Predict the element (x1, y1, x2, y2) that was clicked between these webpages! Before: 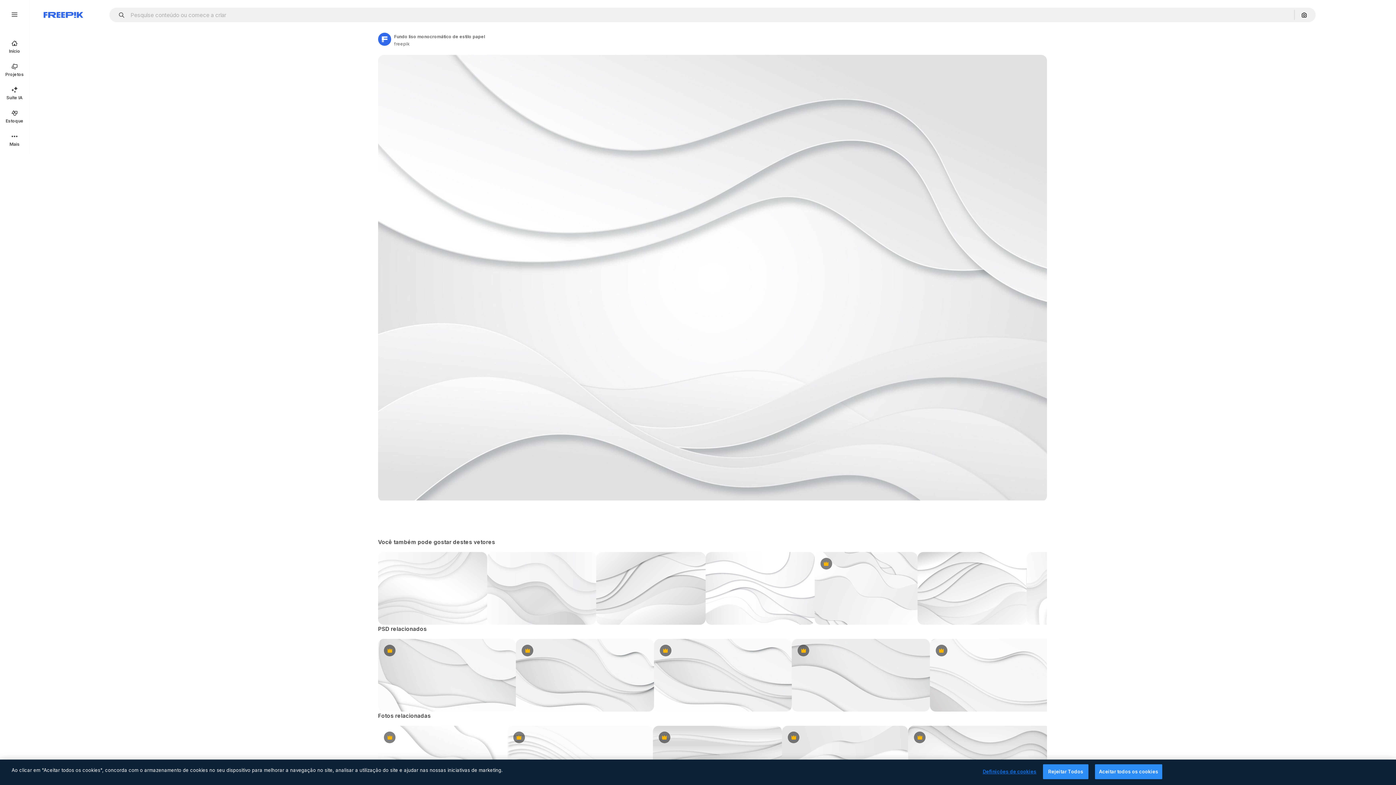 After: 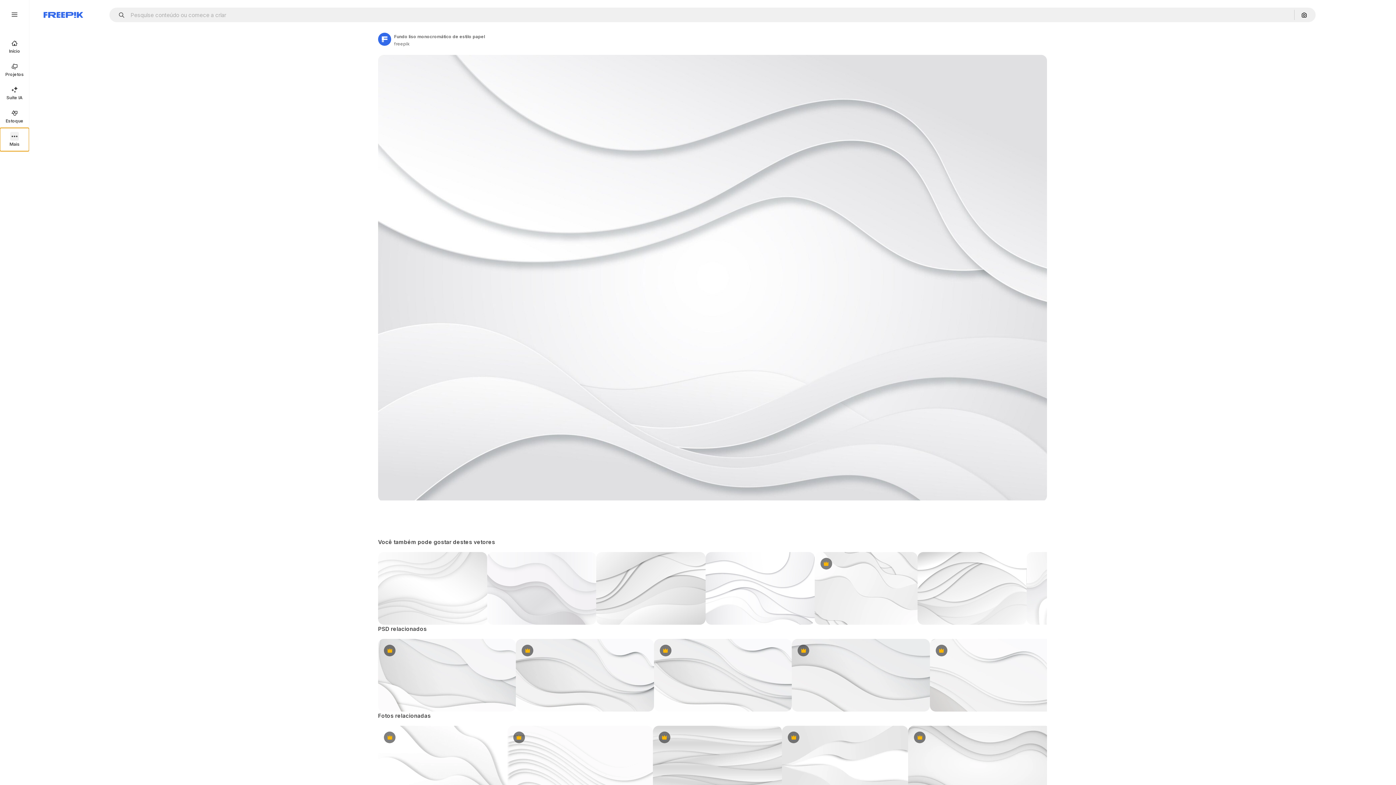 Action: label: Mais bbox: (0, 128, 29, 151)